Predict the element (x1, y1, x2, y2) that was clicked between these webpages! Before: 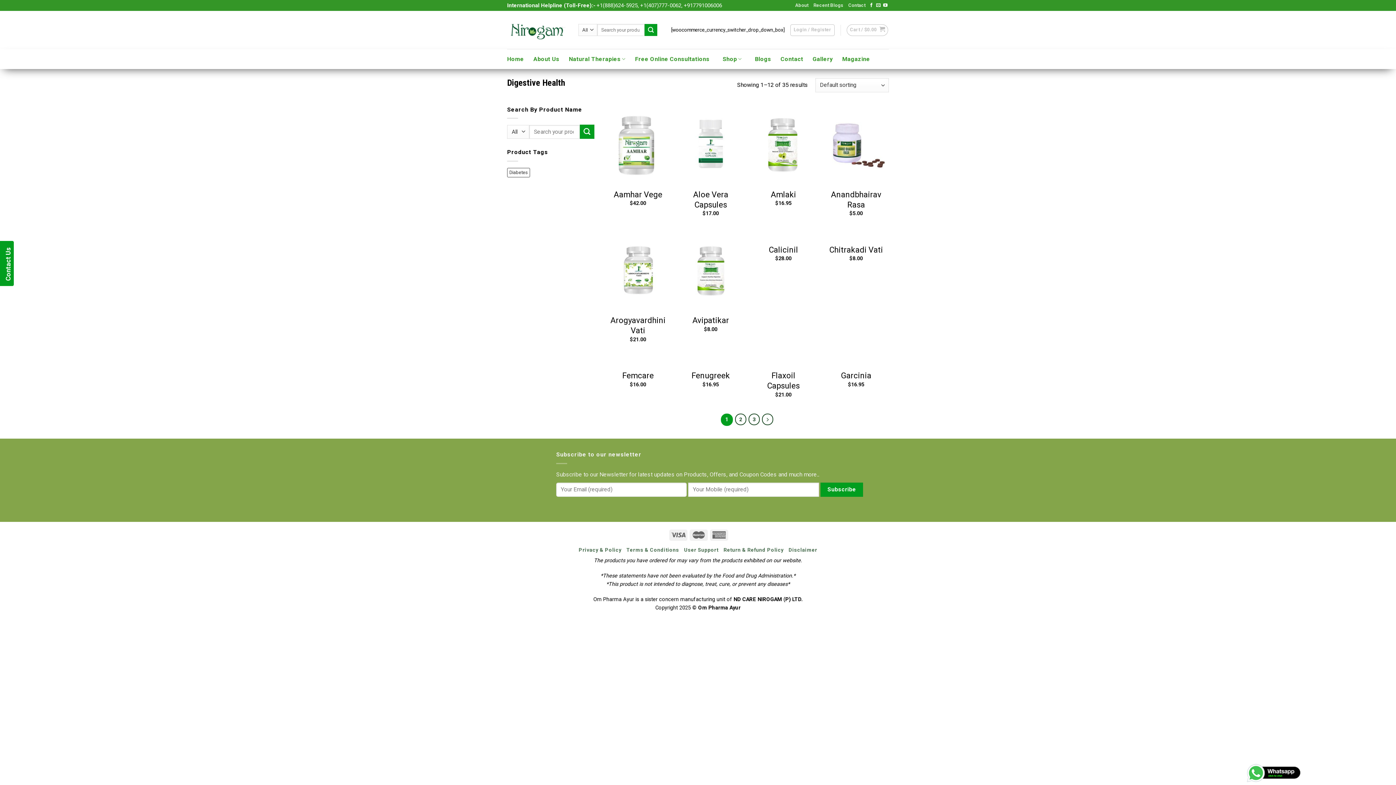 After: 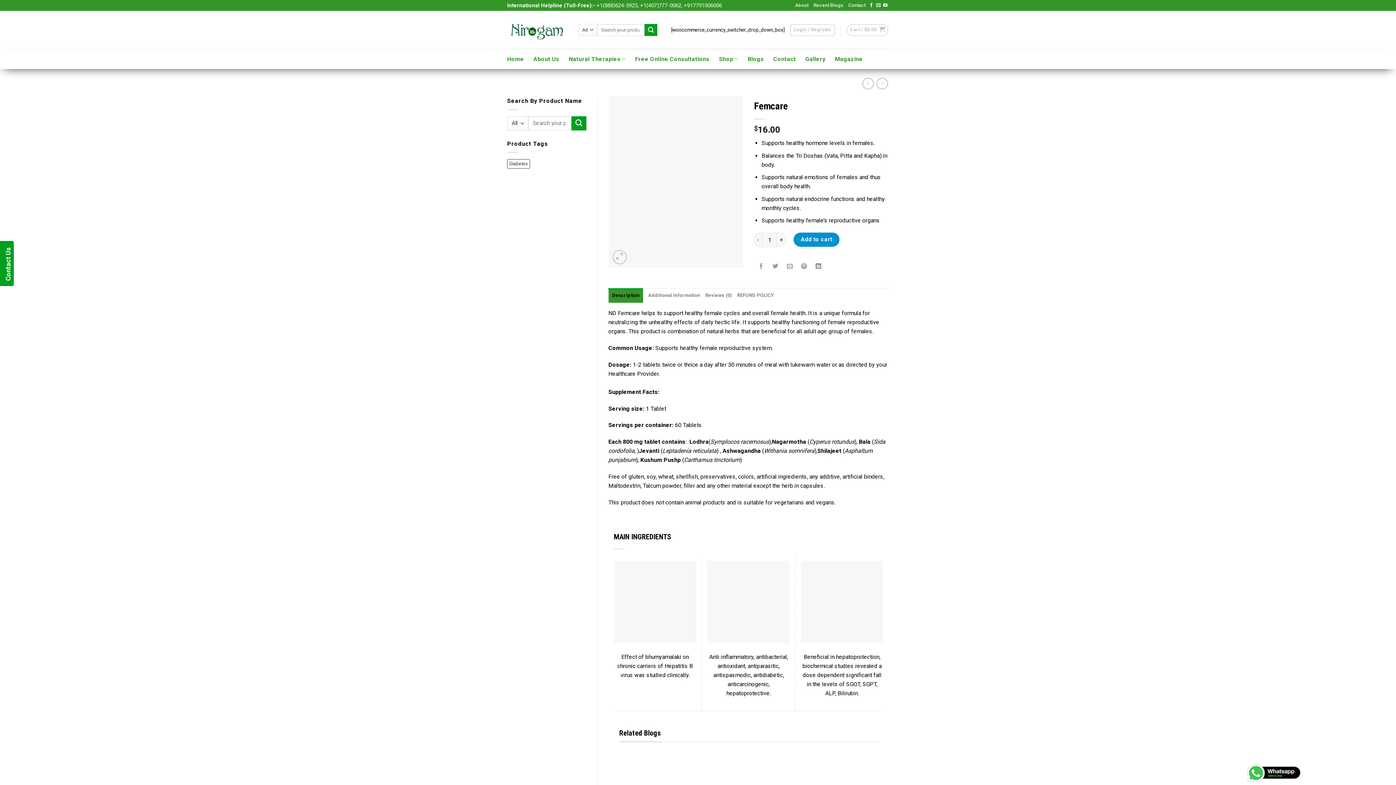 Action: label: Femcare bbox: (622, 370, 654, 381)